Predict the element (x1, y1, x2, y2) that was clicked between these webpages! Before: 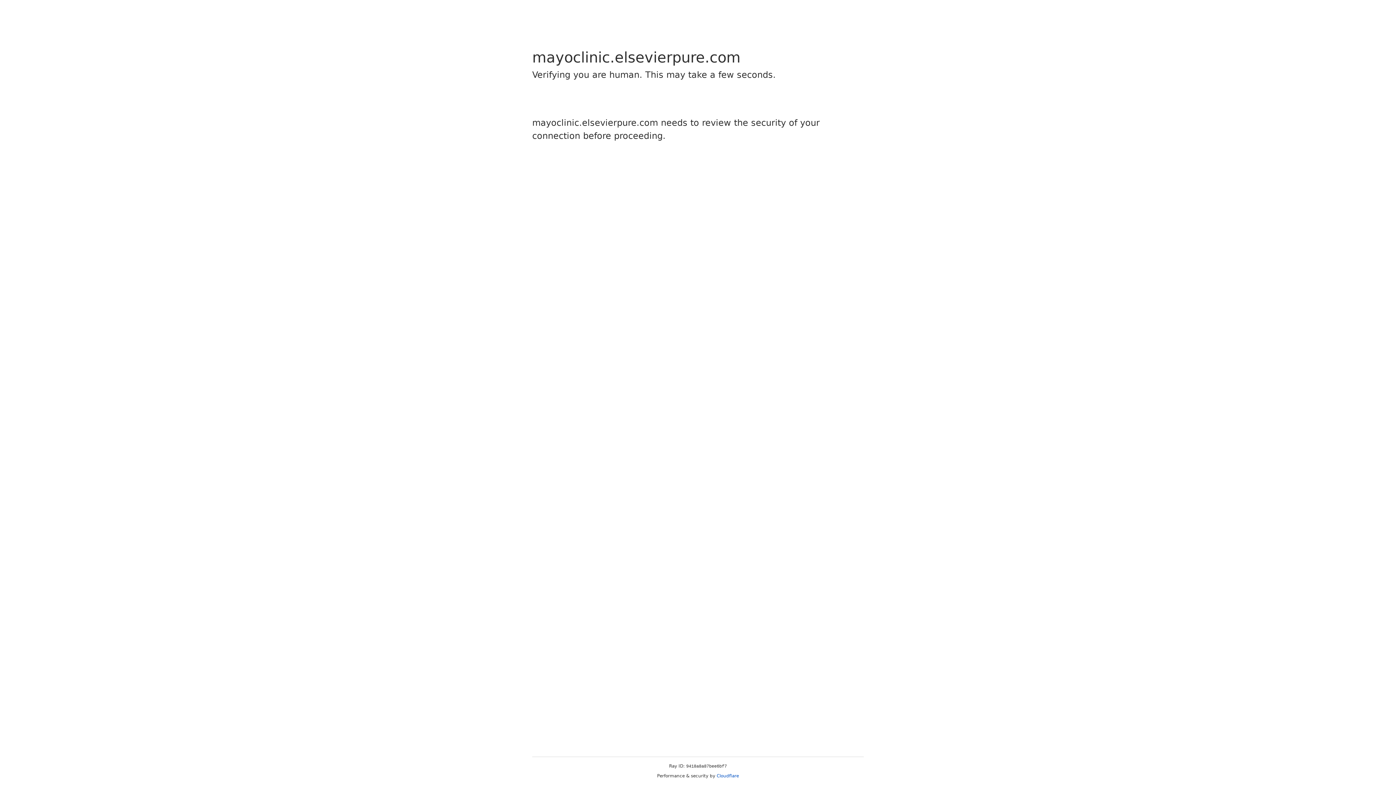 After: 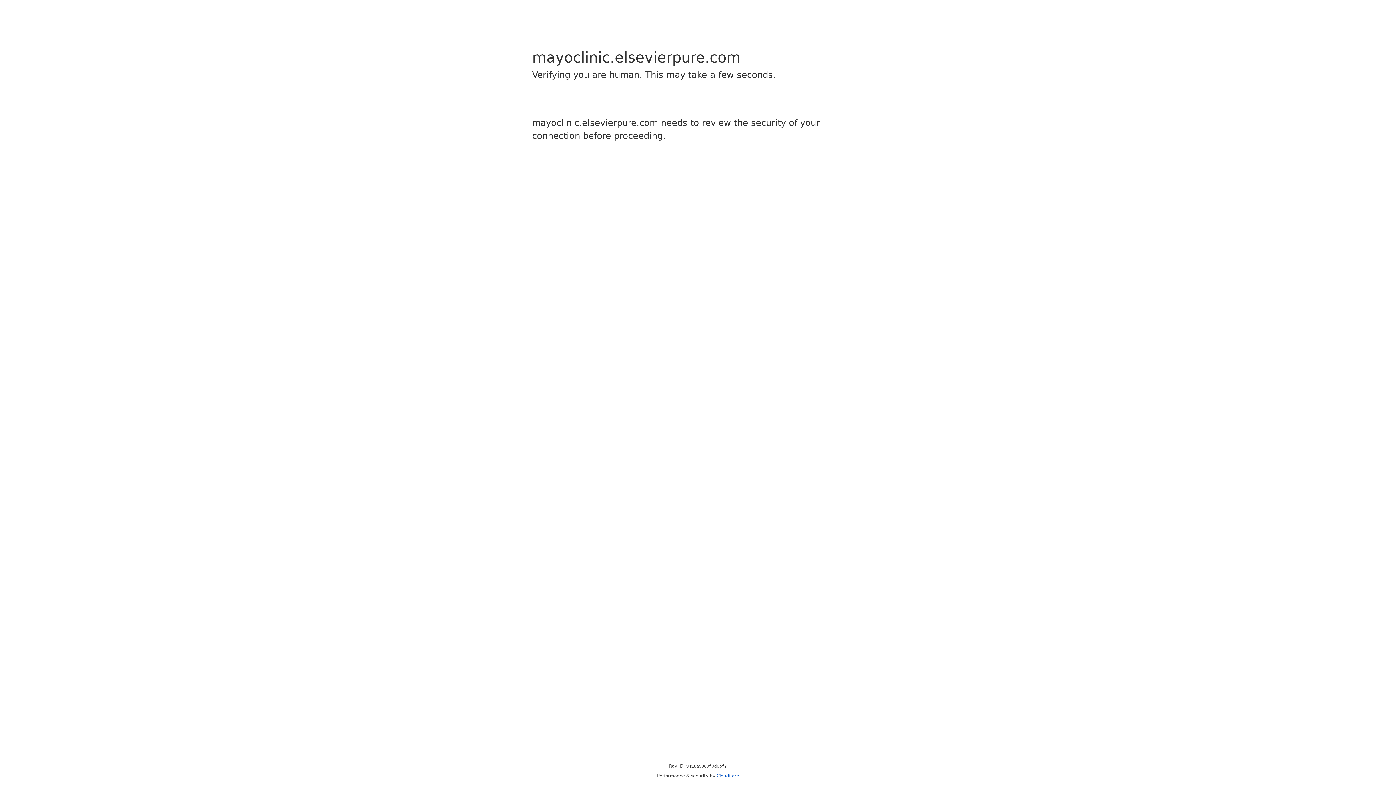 Action: label: Cloudflare bbox: (716, 773, 739, 778)